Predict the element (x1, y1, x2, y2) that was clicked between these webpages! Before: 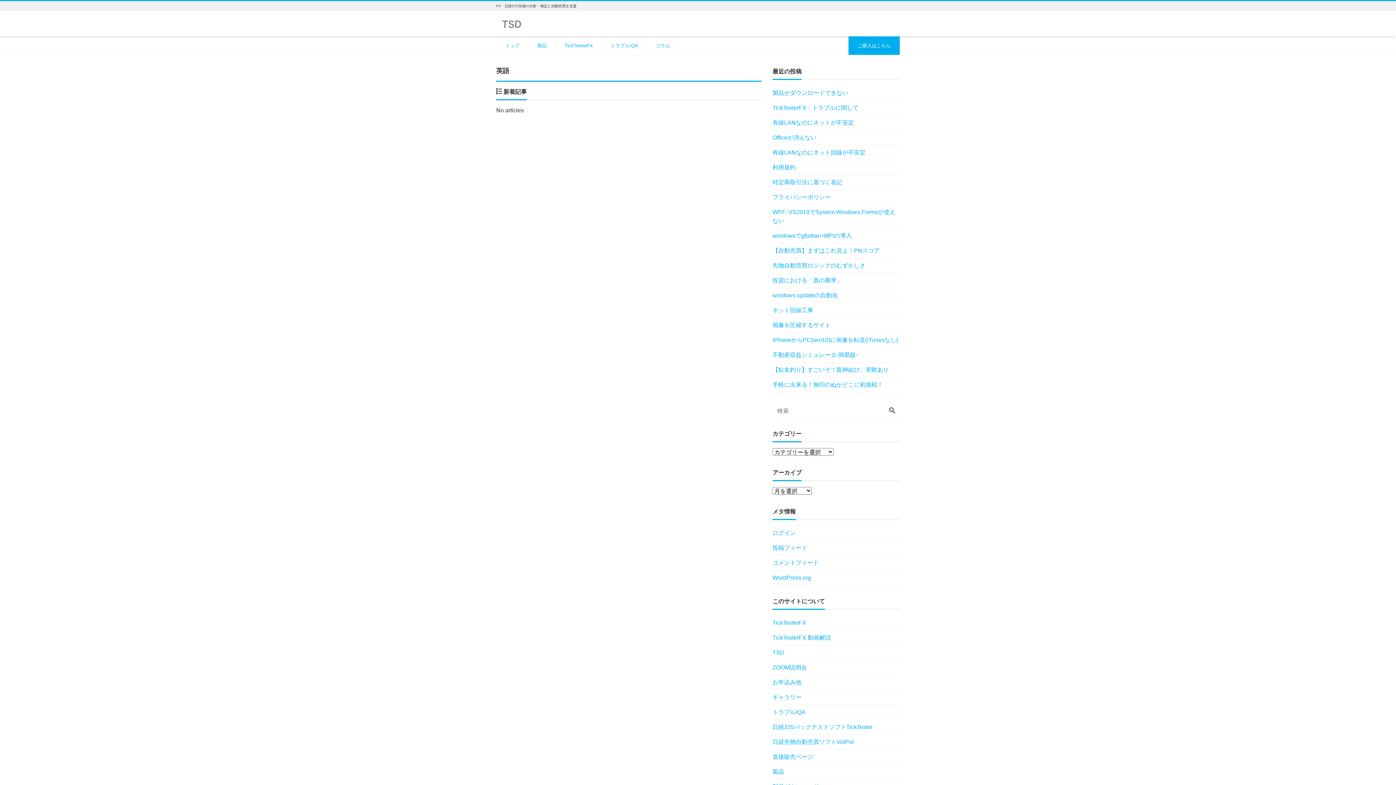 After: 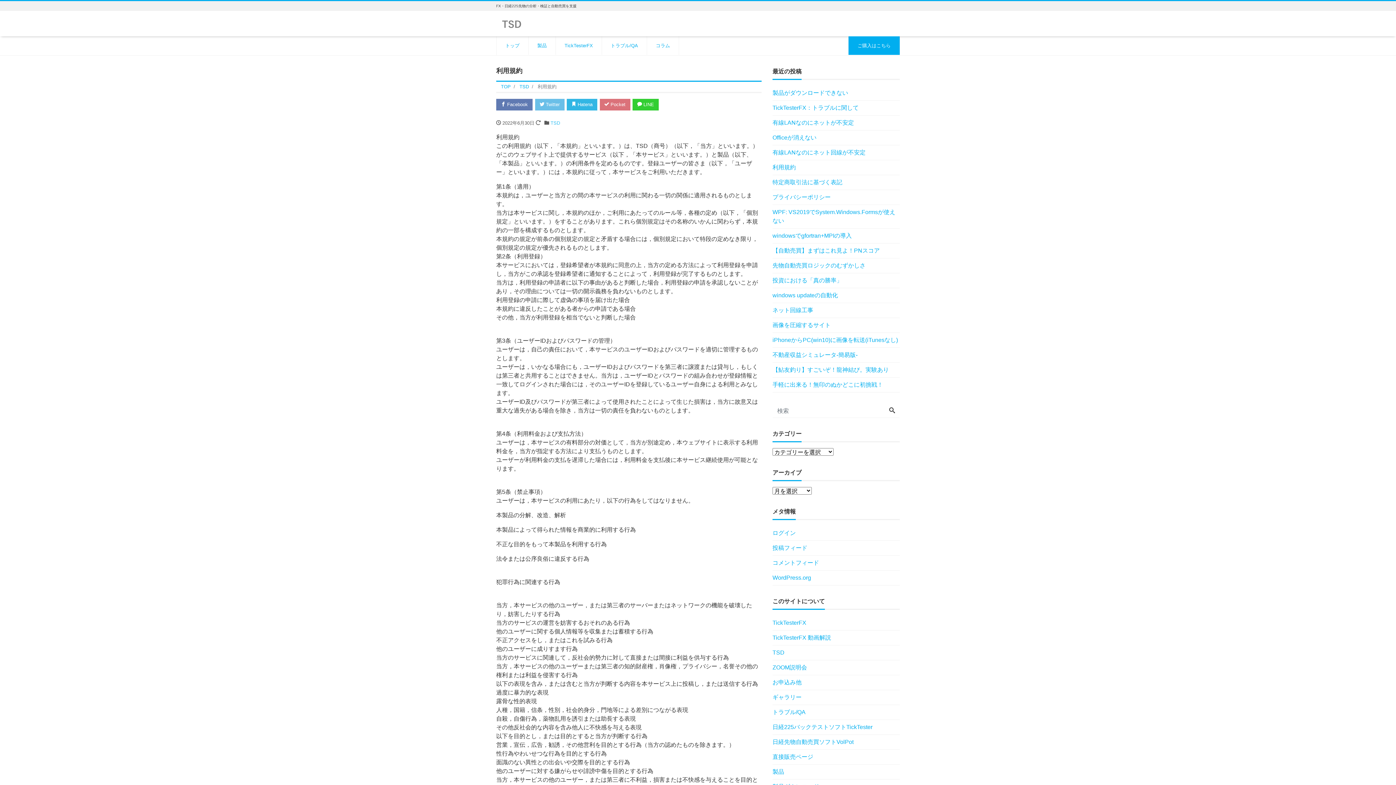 Action: bbox: (772, 160, 796, 174) label: 利用規約